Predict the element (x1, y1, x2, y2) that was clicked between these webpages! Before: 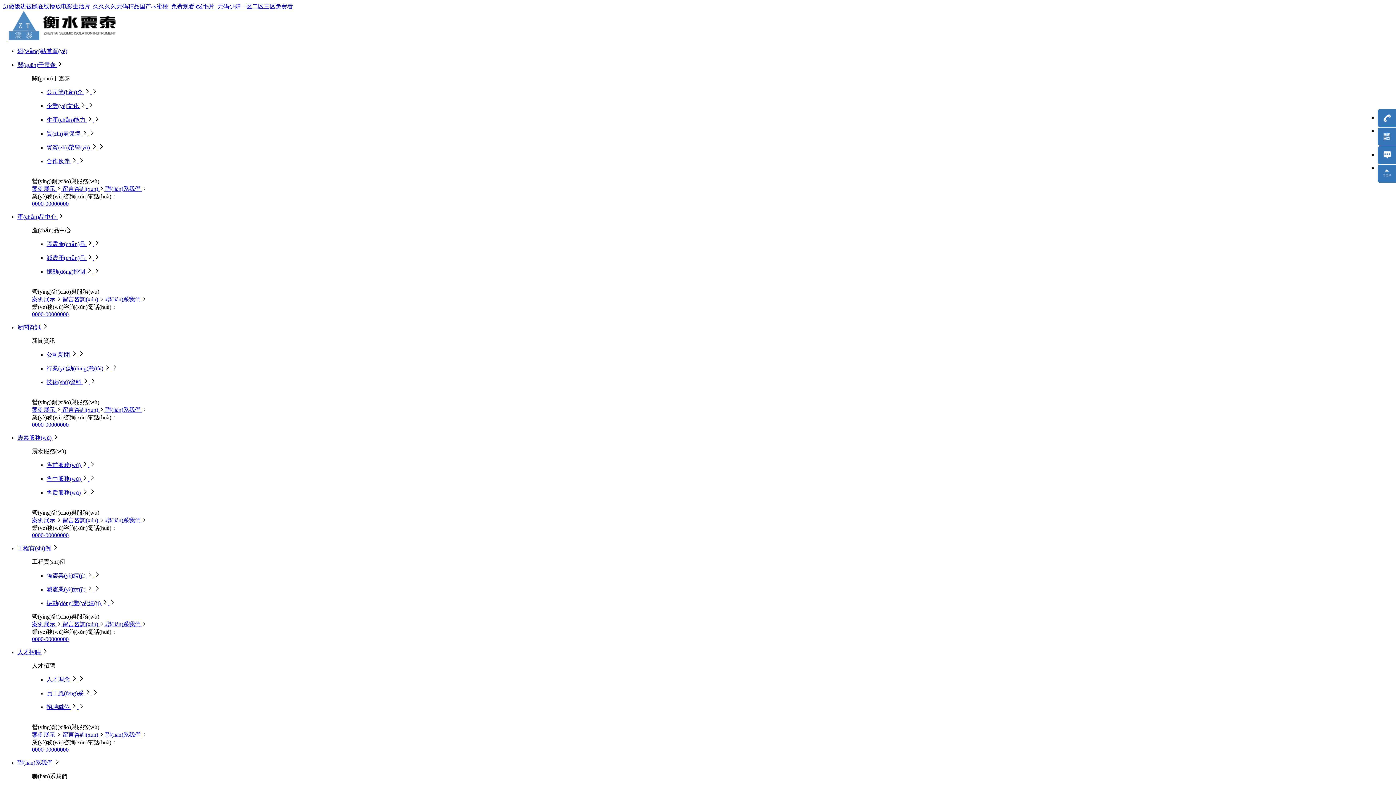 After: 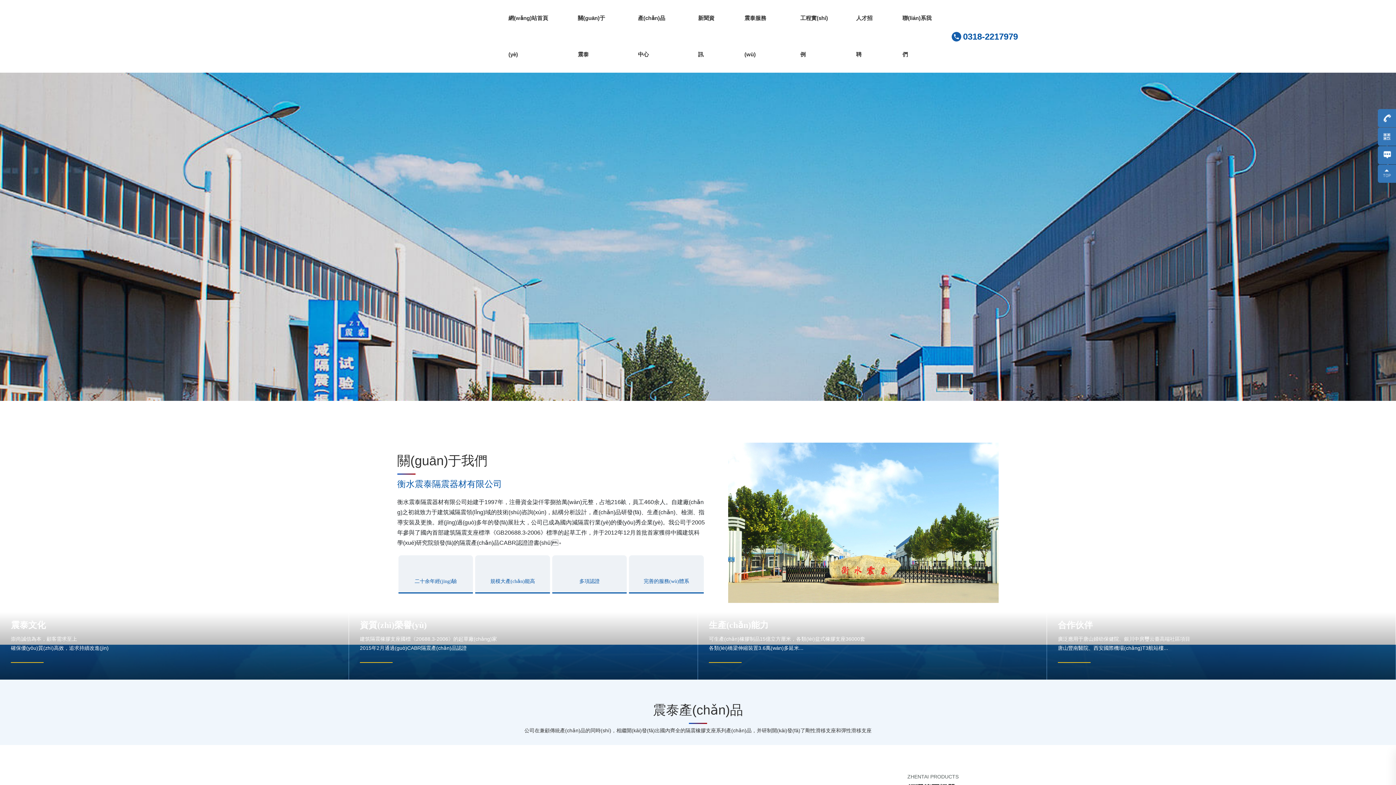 Action: bbox: (32, 732, 62, 738) label: 案例展示  